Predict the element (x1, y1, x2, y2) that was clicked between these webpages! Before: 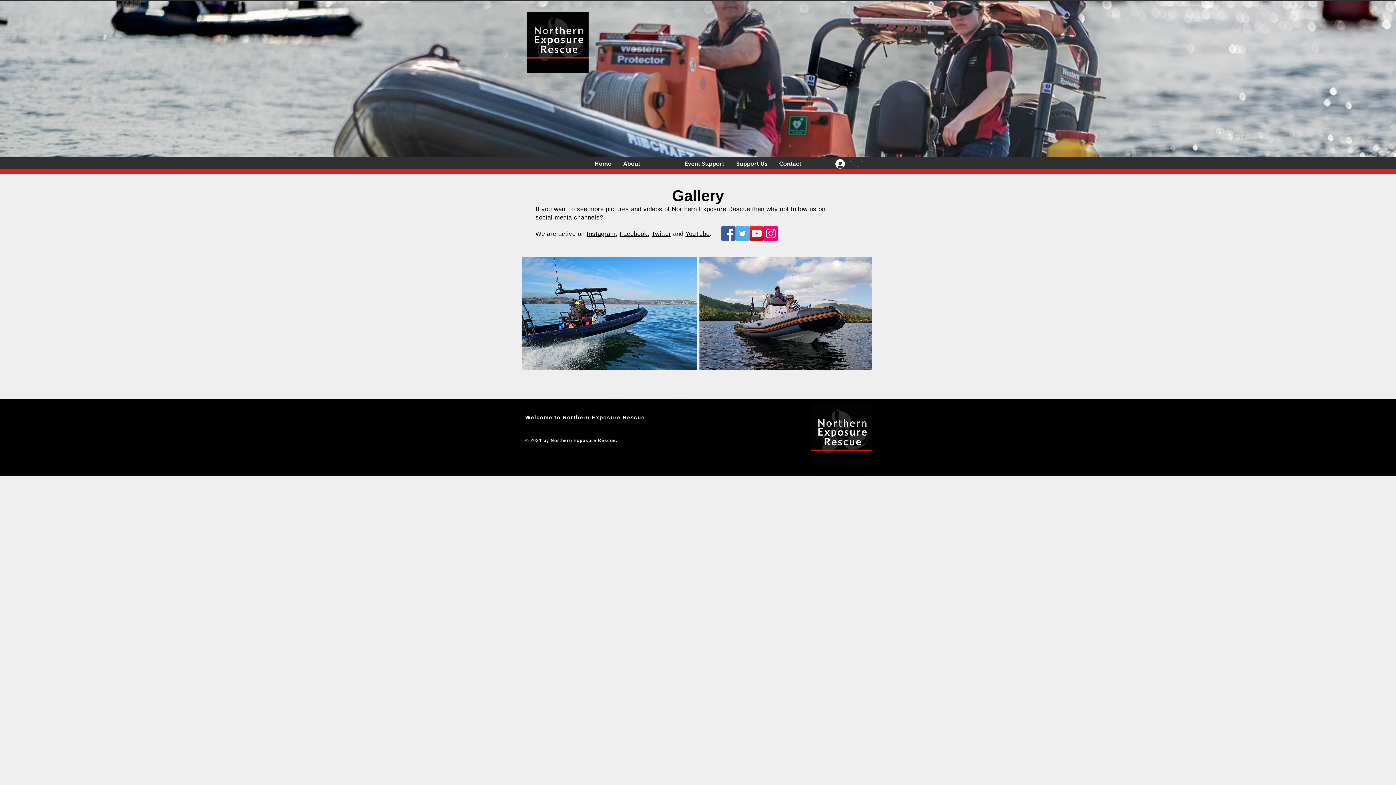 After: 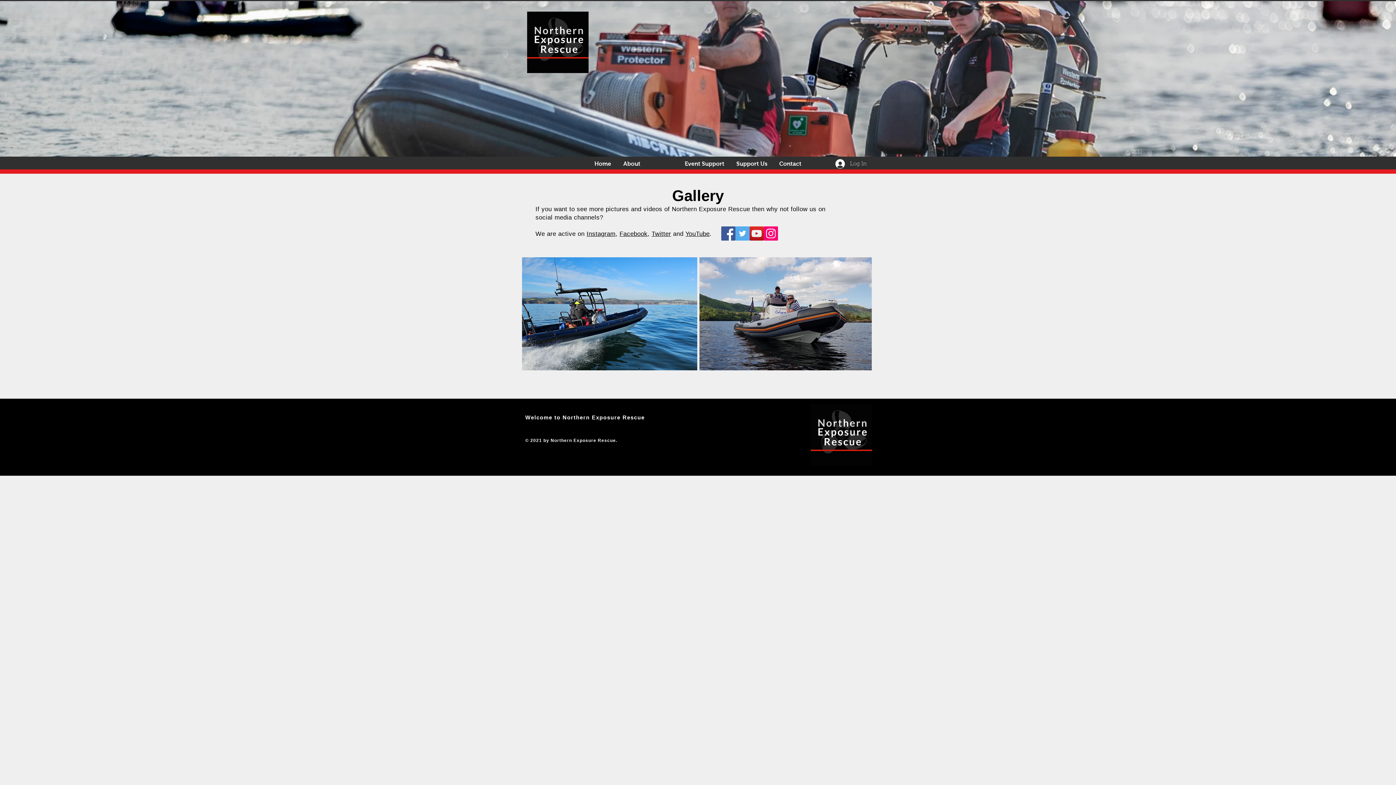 Action: label: Facebook bbox: (619, 230, 647, 237)